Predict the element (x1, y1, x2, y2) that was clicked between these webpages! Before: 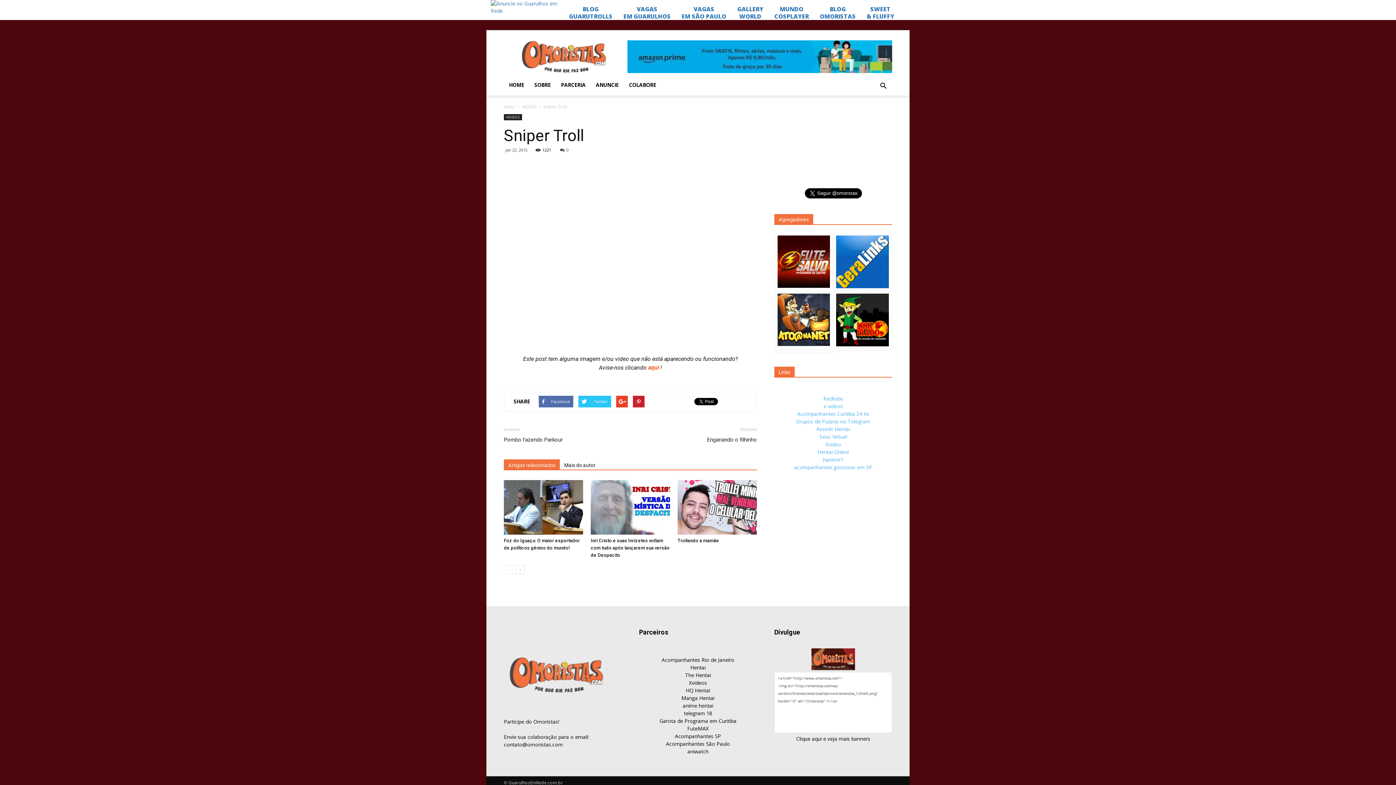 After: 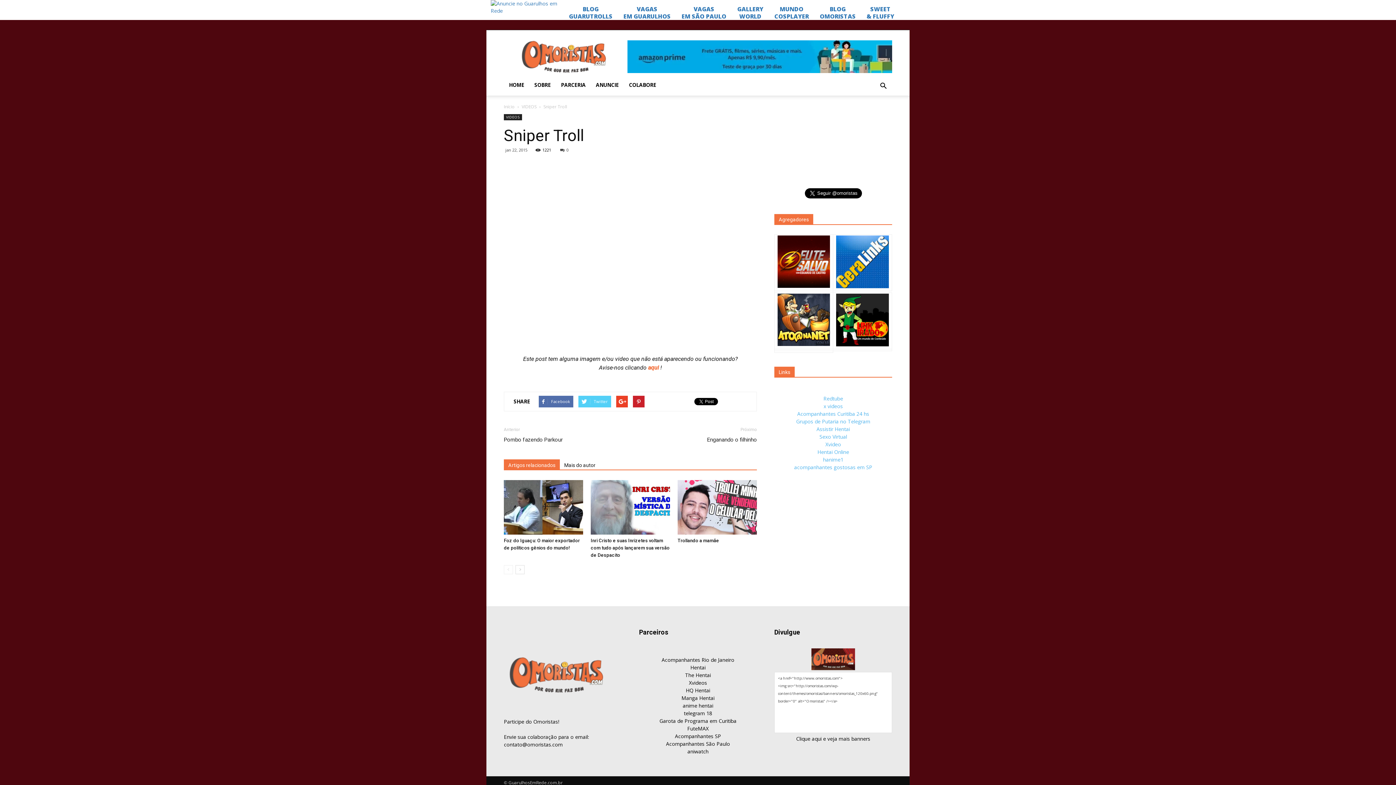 Action: label: Twitter bbox: (578, 395, 611, 407)